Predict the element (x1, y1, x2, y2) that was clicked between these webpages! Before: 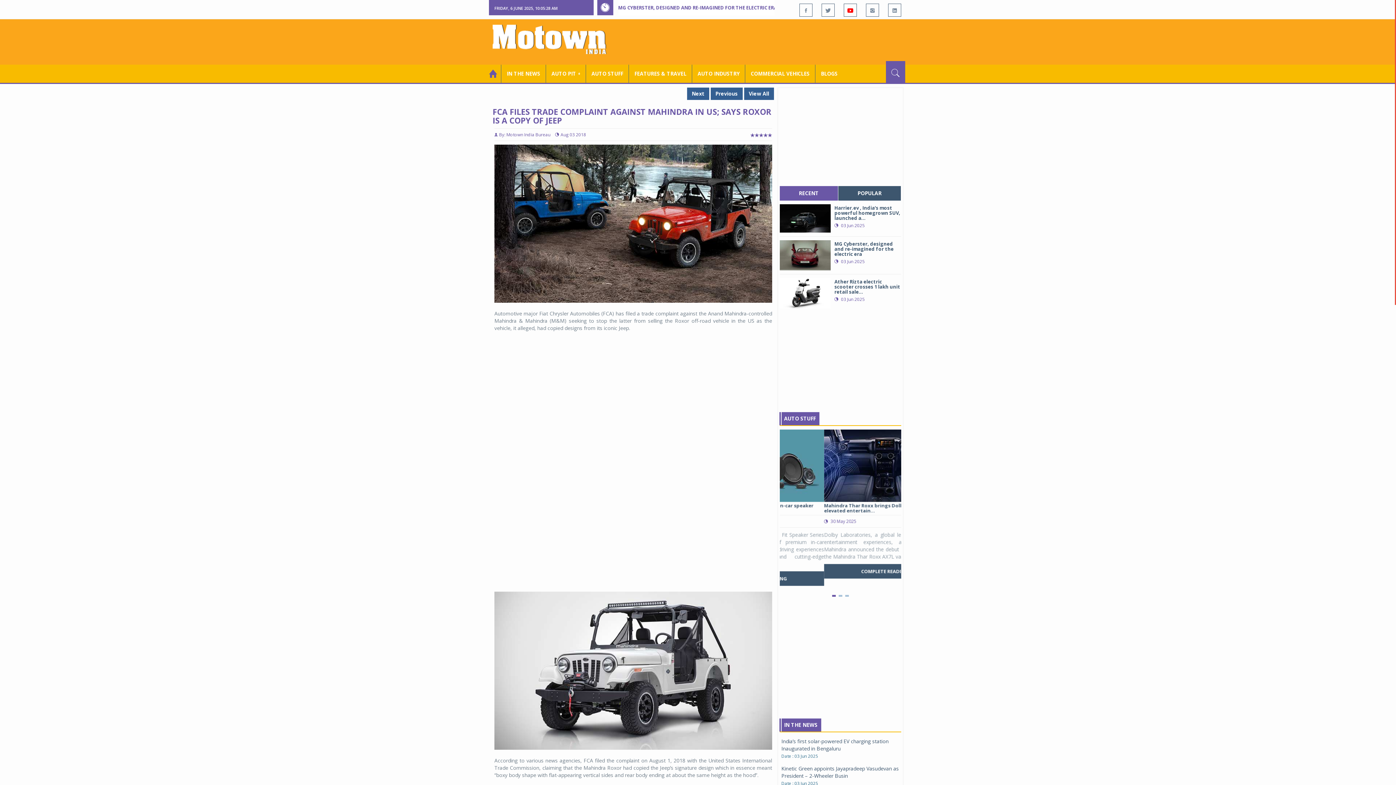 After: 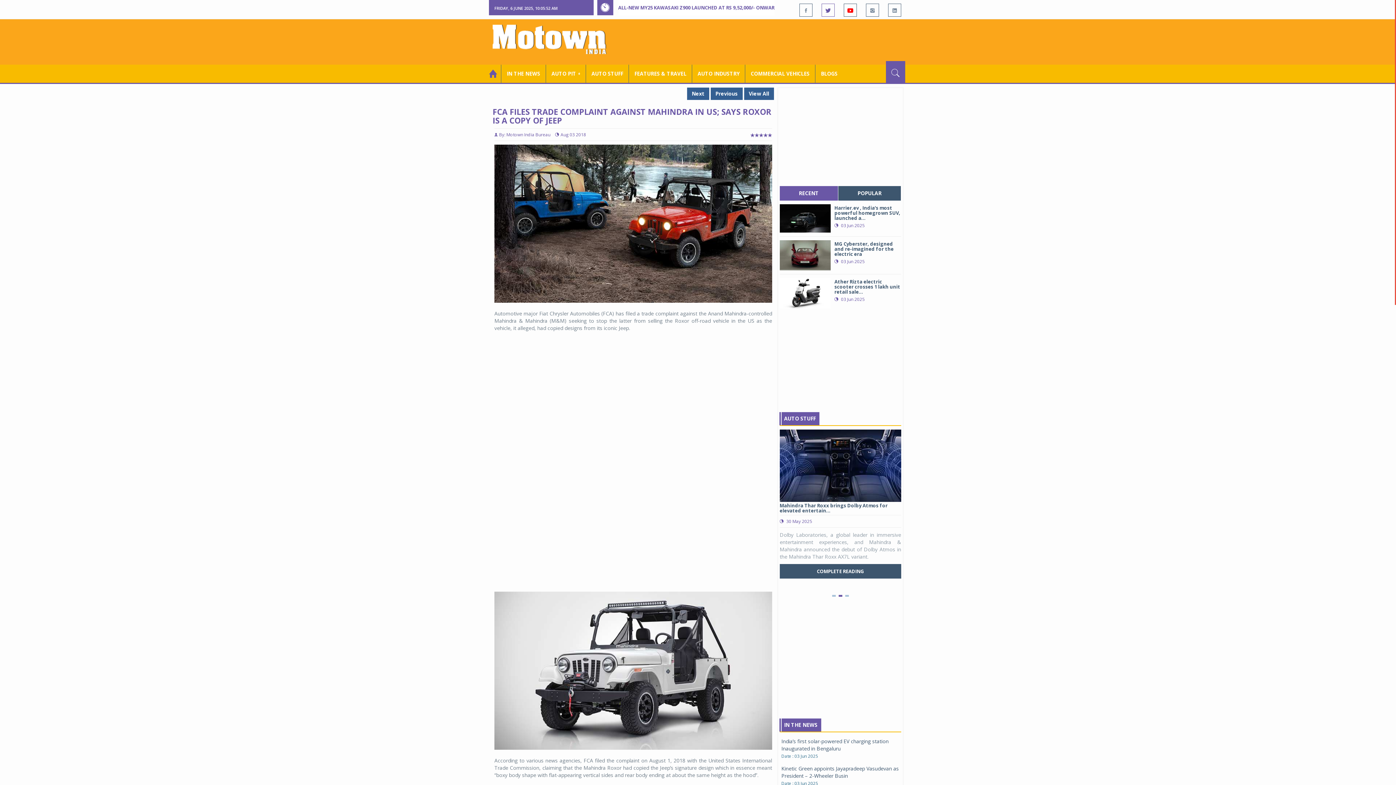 Action: bbox: (821, 3, 834, 16)